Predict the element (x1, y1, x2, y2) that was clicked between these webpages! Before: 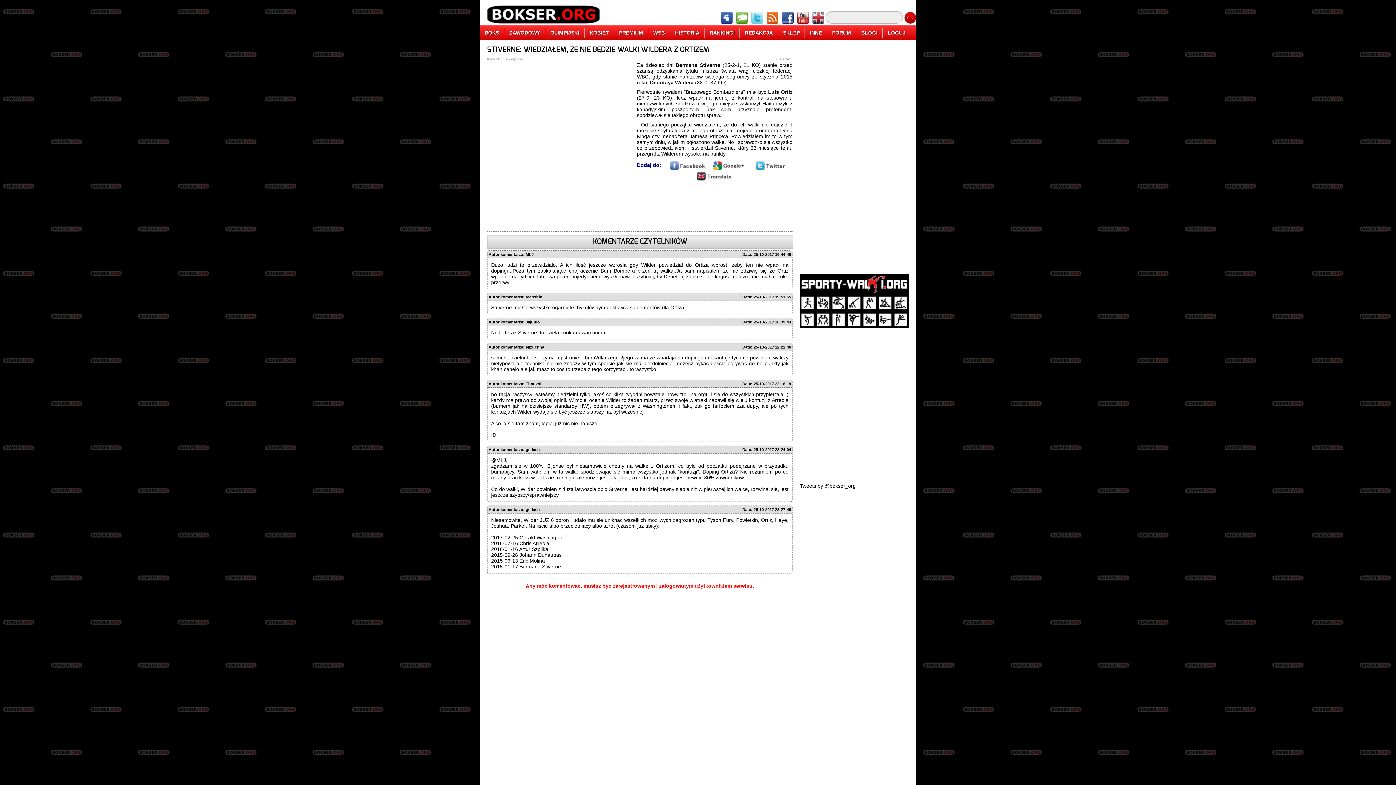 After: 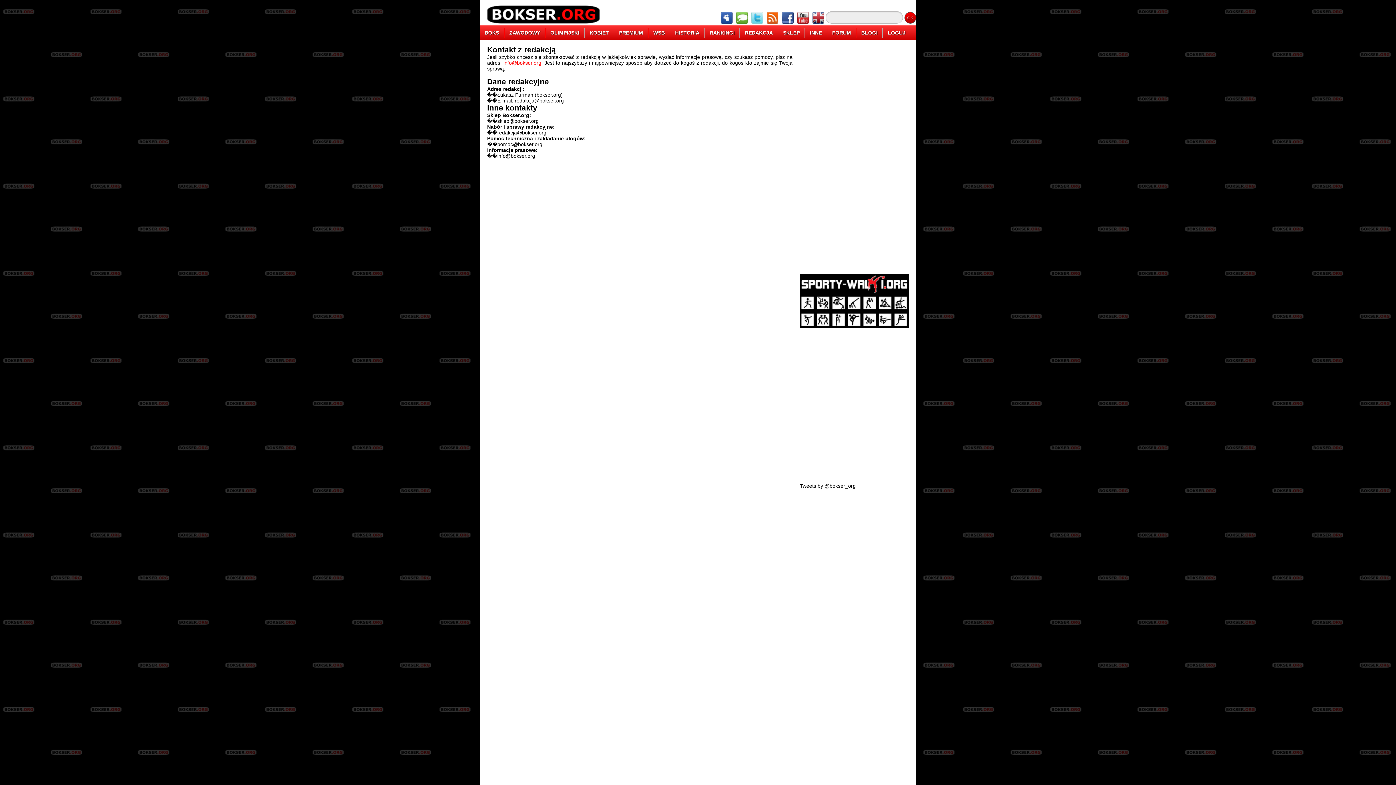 Action: label: REDAKCJA bbox: (740, 27, 778, 37)